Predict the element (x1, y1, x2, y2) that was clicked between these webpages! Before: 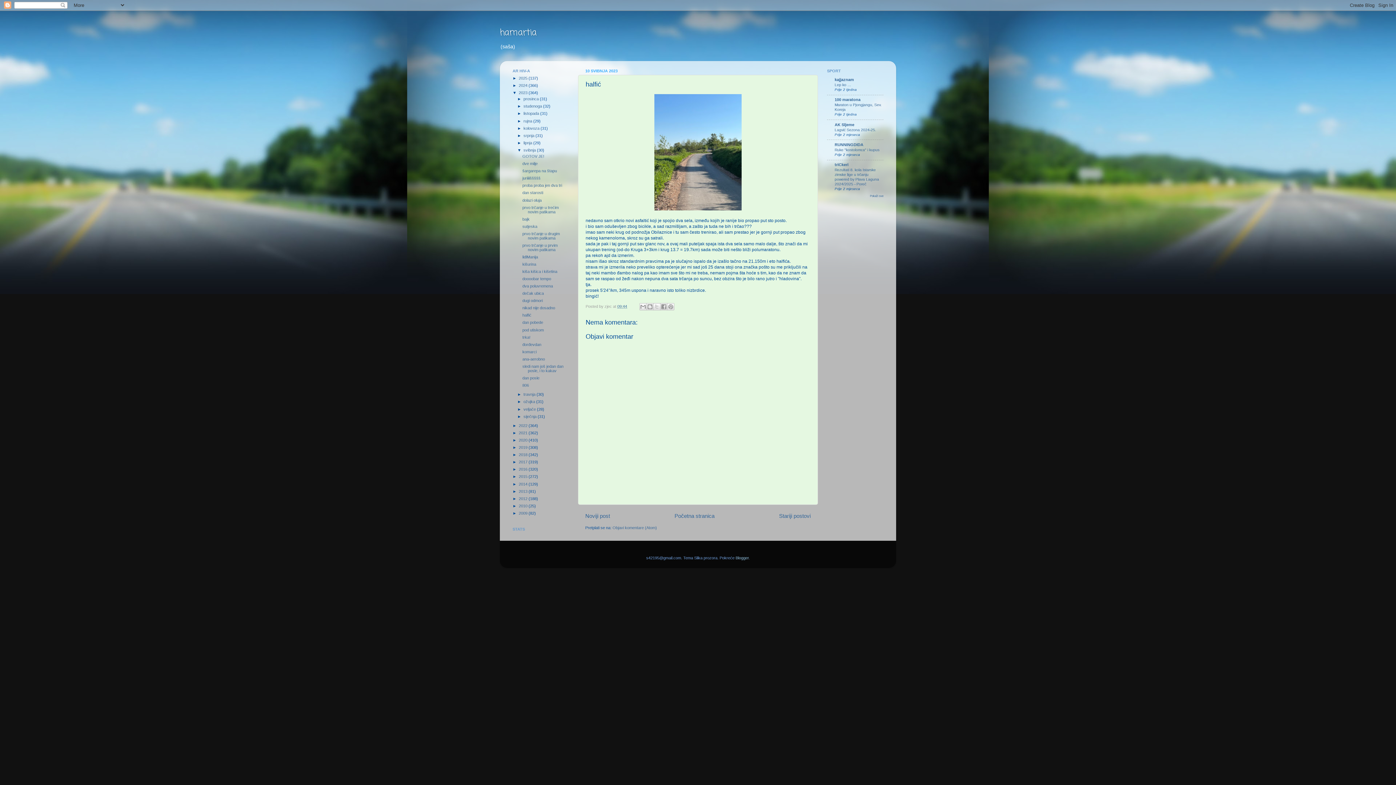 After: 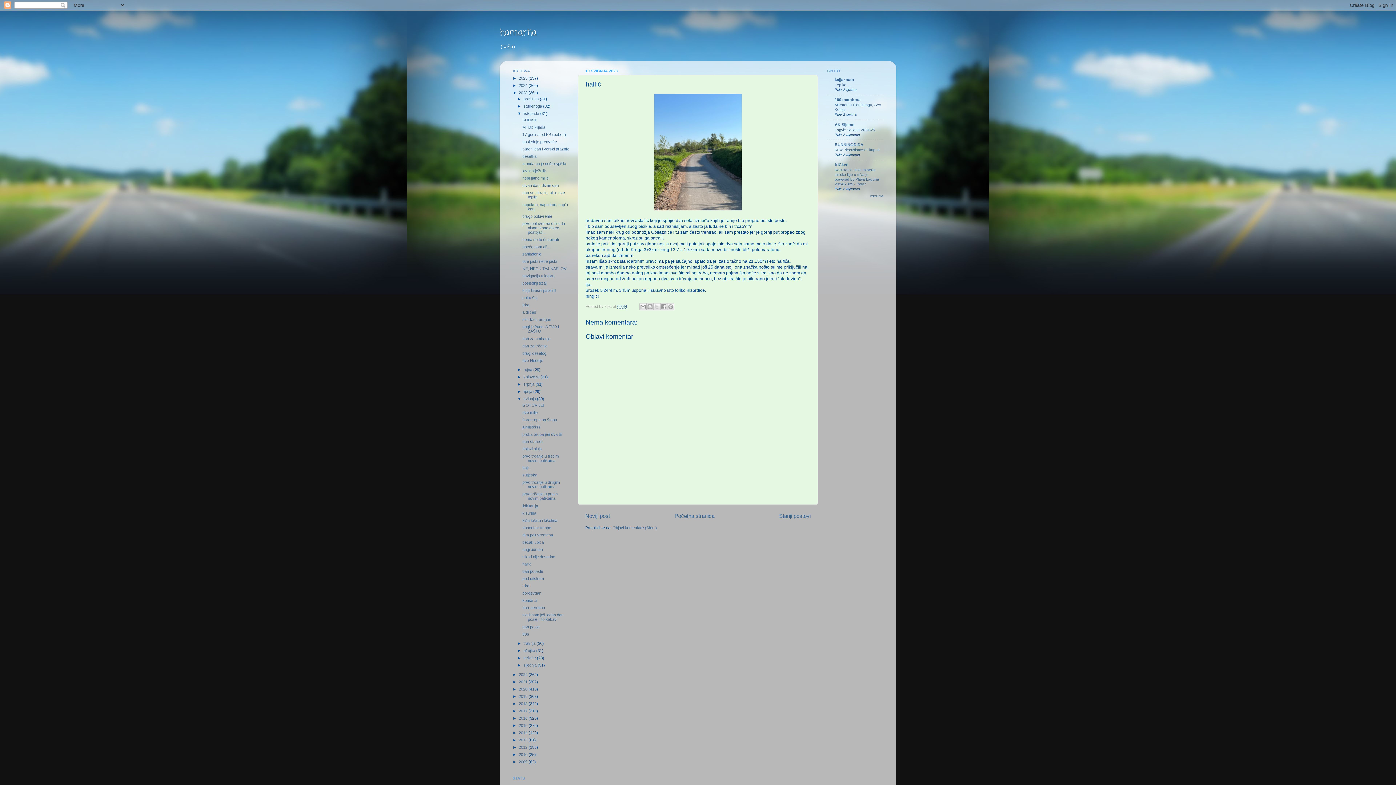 Action: bbox: (517, 111, 523, 115) label: ►  